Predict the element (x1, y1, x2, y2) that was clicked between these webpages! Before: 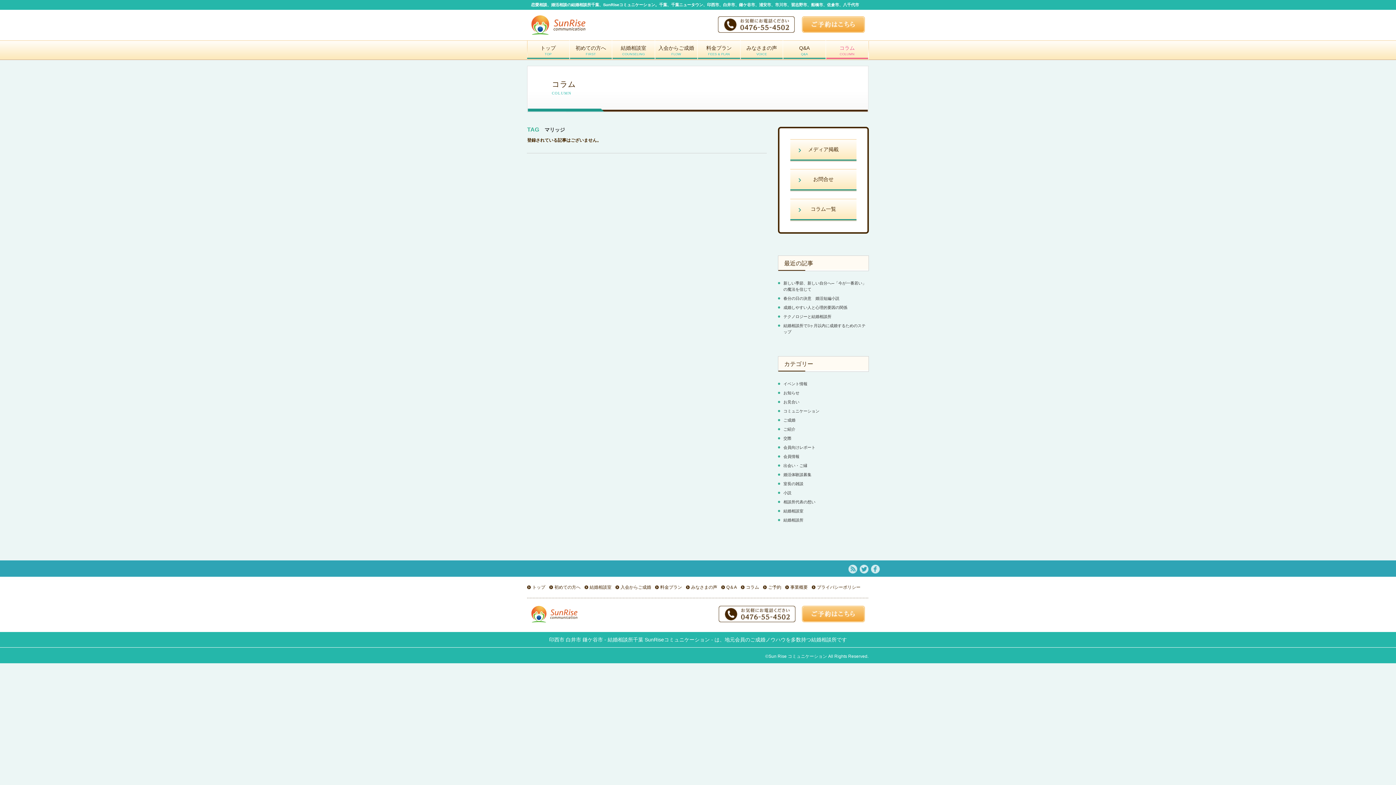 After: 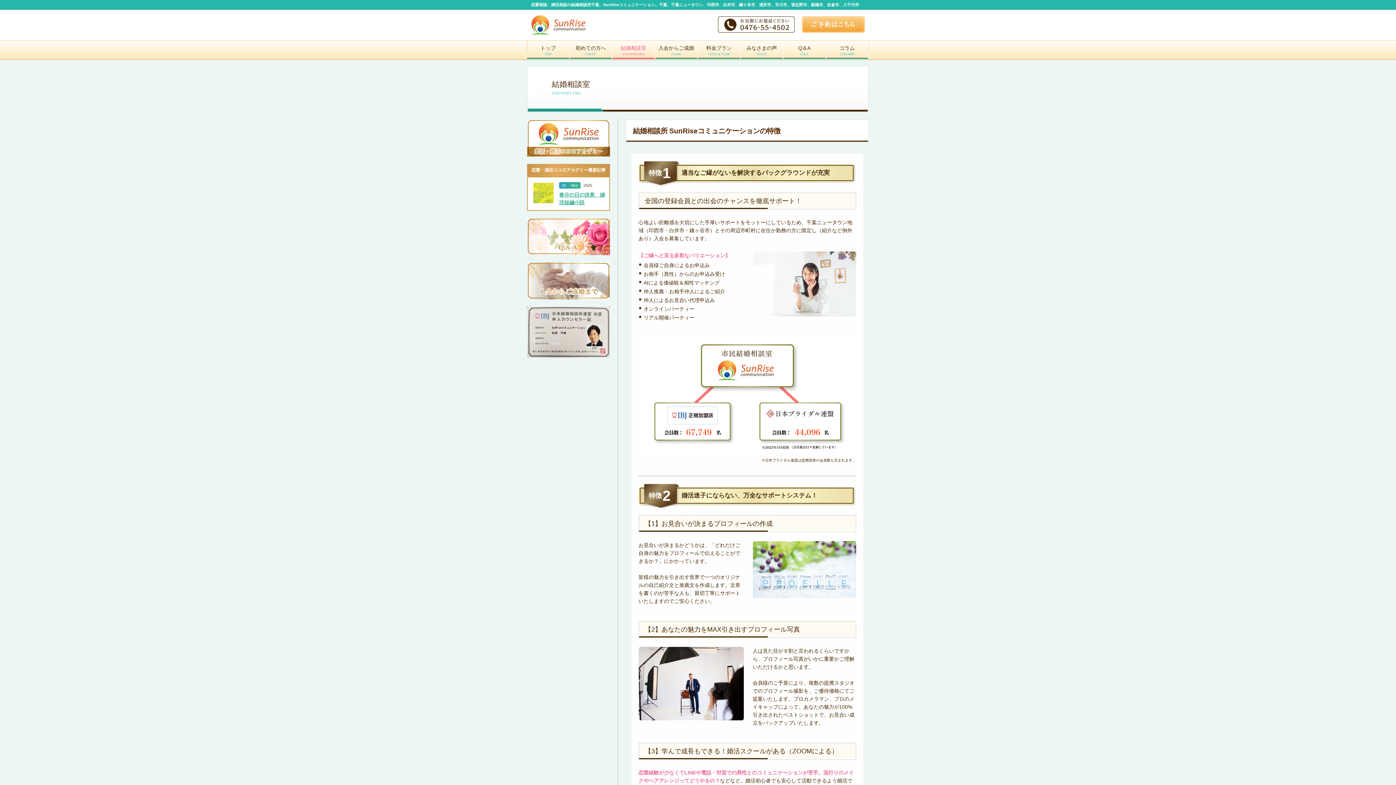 Action: label: 結婚相談室 bbox: (584, 585, 611, 590)